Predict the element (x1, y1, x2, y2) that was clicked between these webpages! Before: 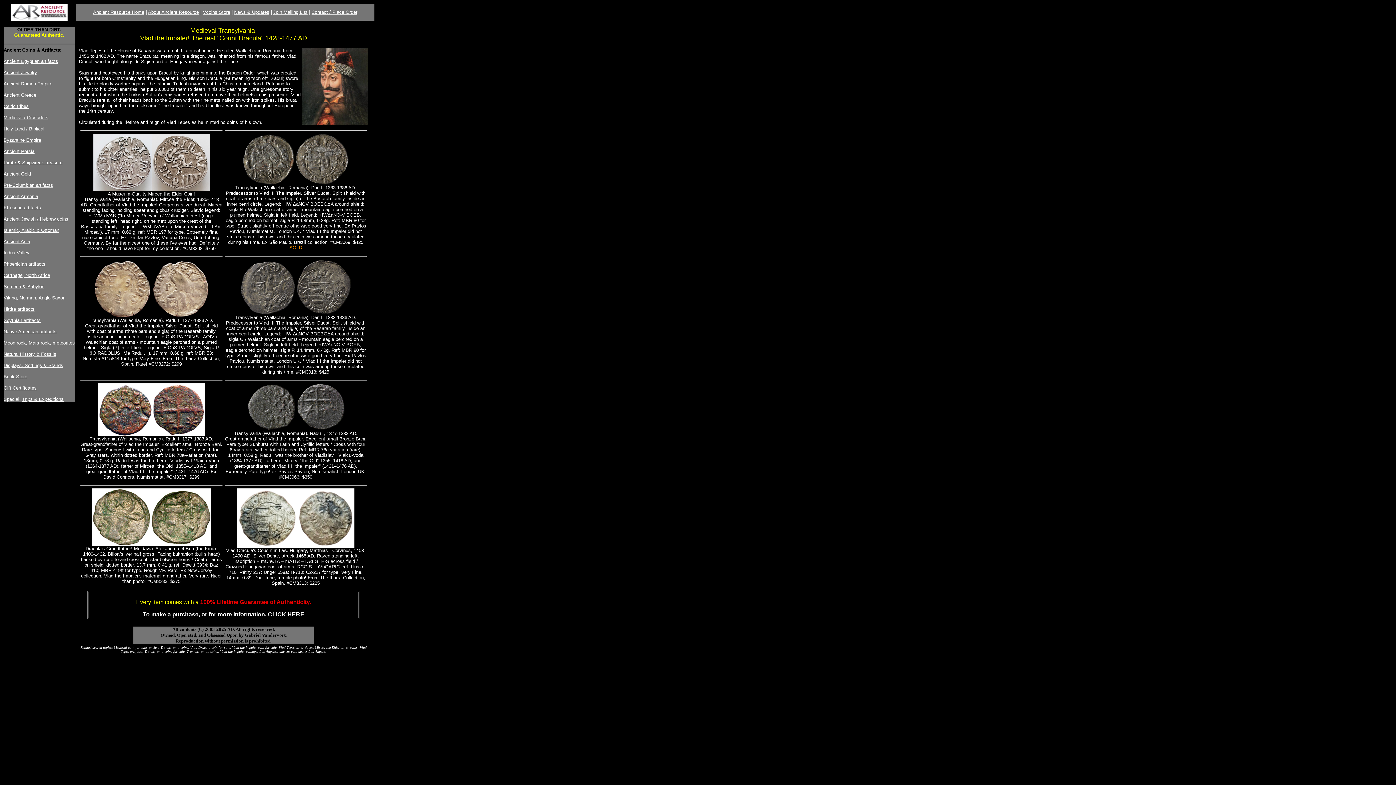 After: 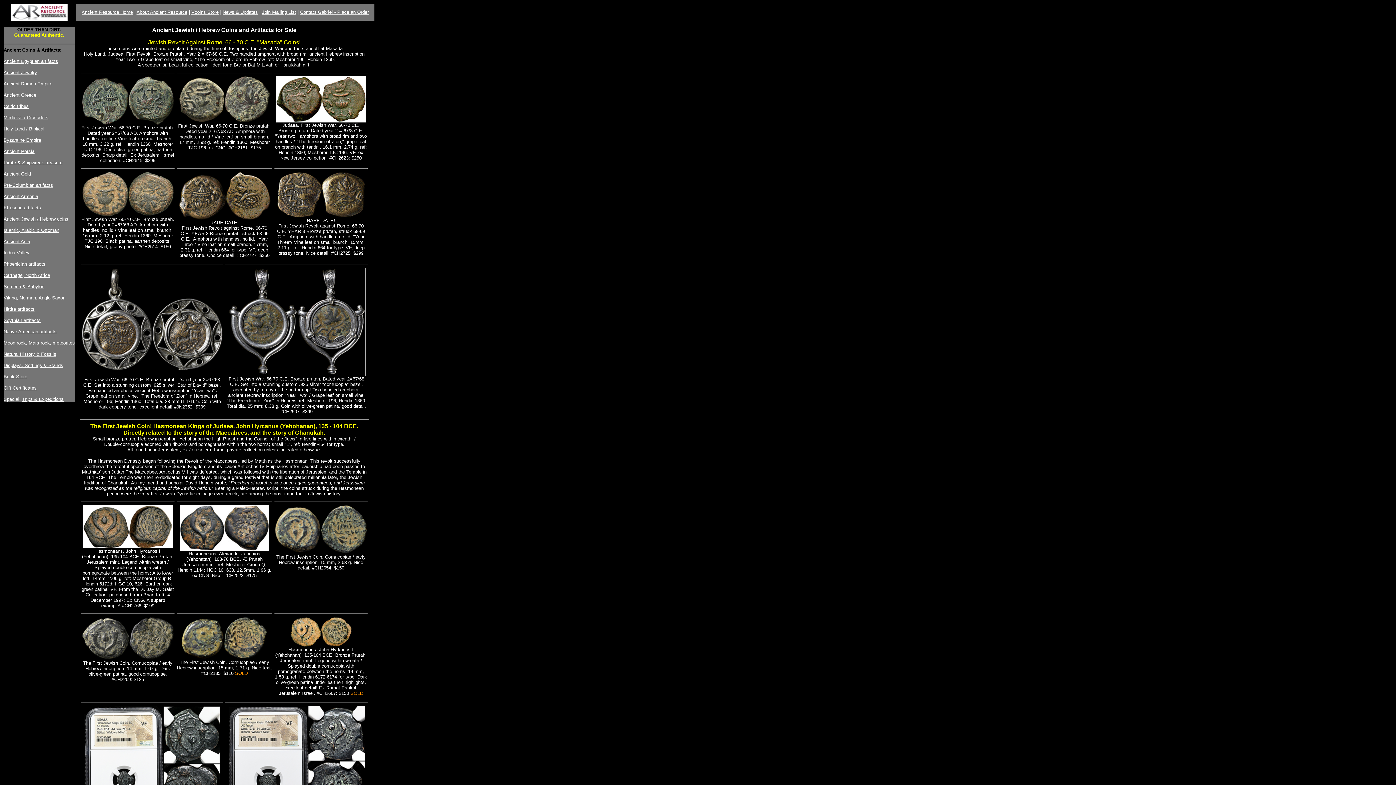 Action: label: Ancient Jewish / Hebrew coins bbox: (3, 216, 68, 221)